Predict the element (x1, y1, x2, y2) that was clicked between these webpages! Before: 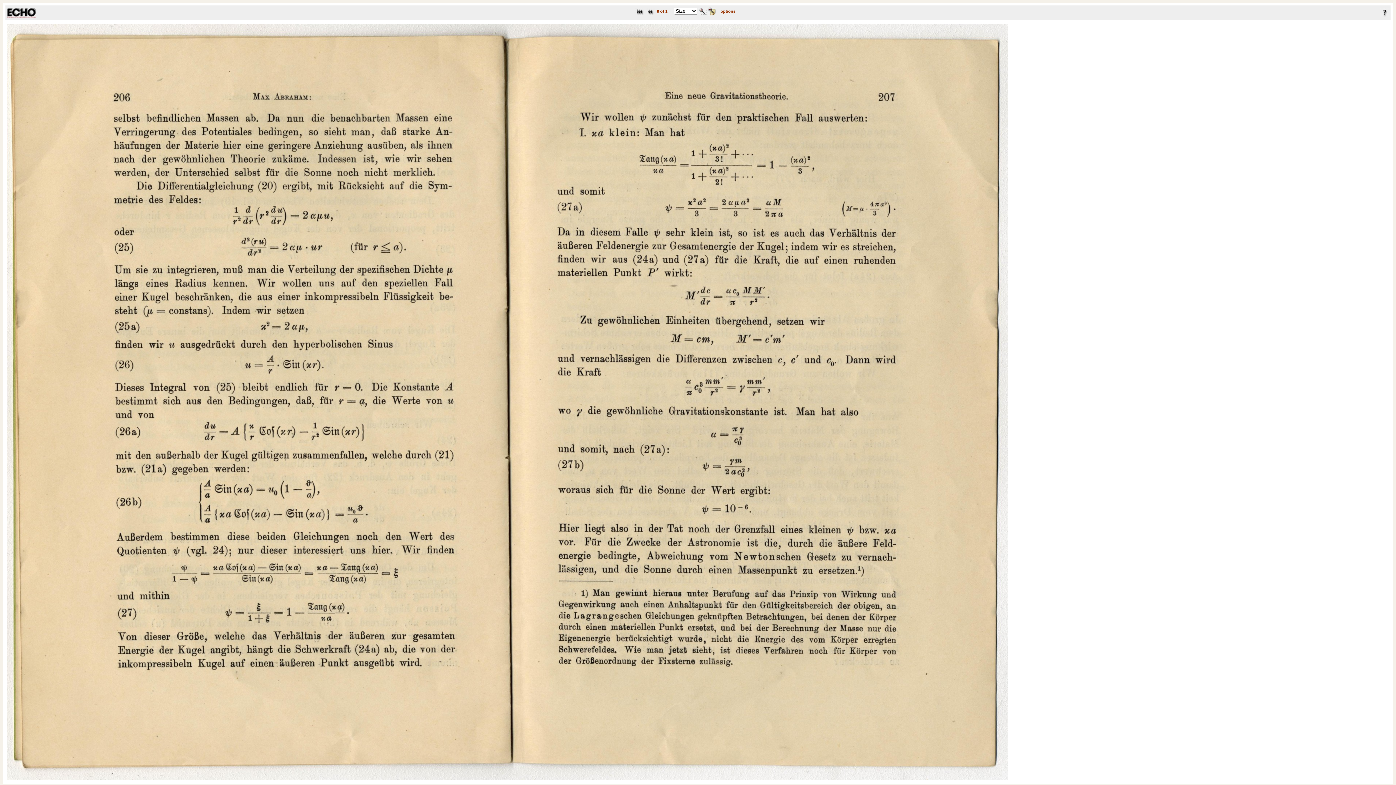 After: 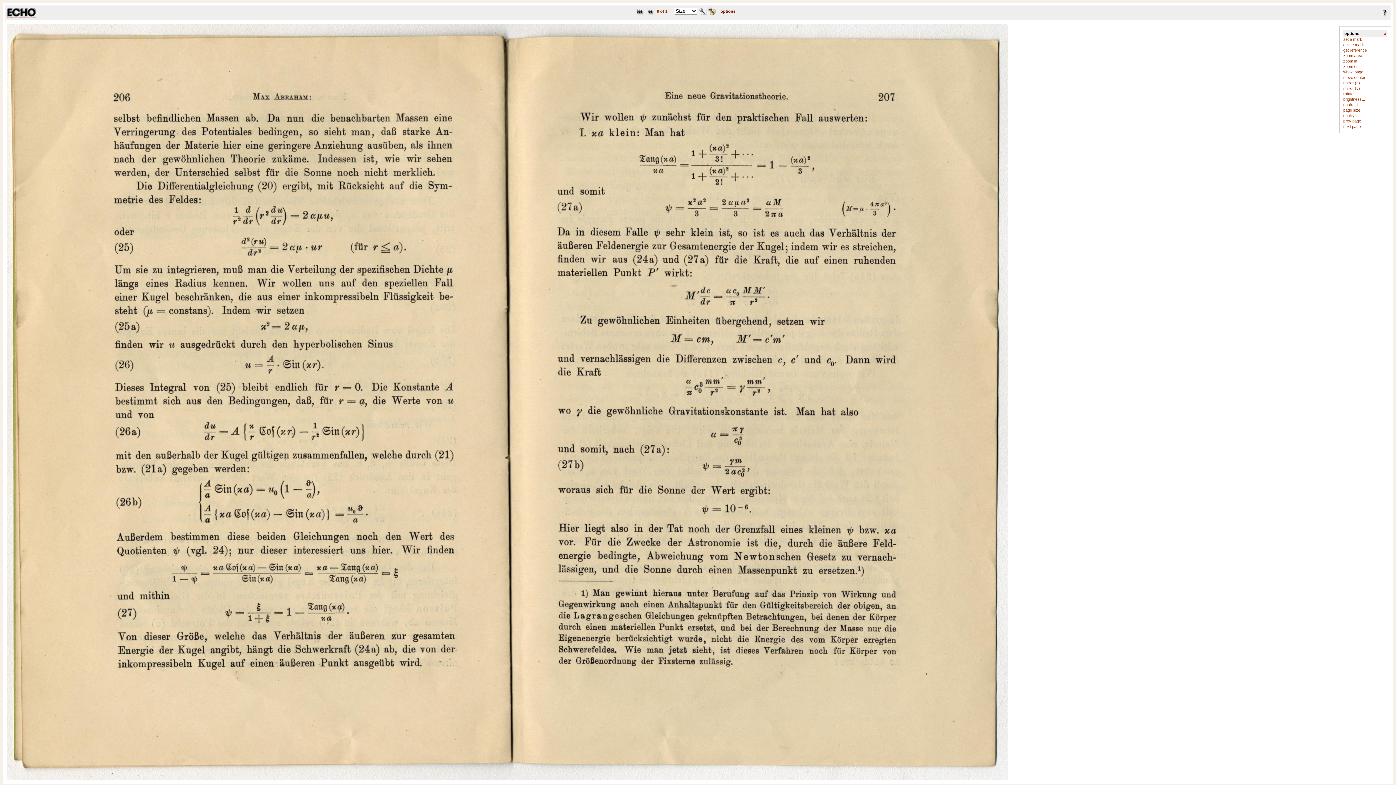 Action: label: options bbox: (720, 9, 735, 13)